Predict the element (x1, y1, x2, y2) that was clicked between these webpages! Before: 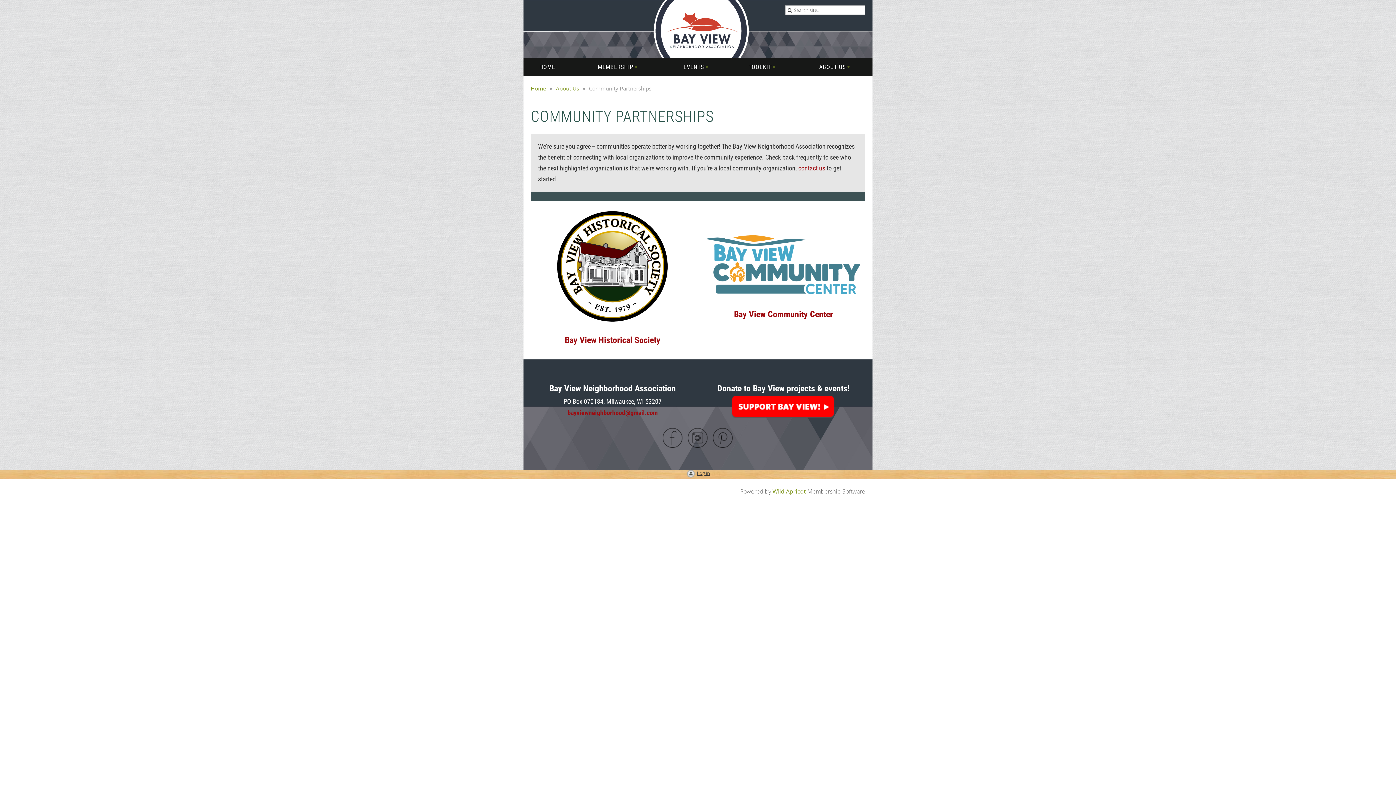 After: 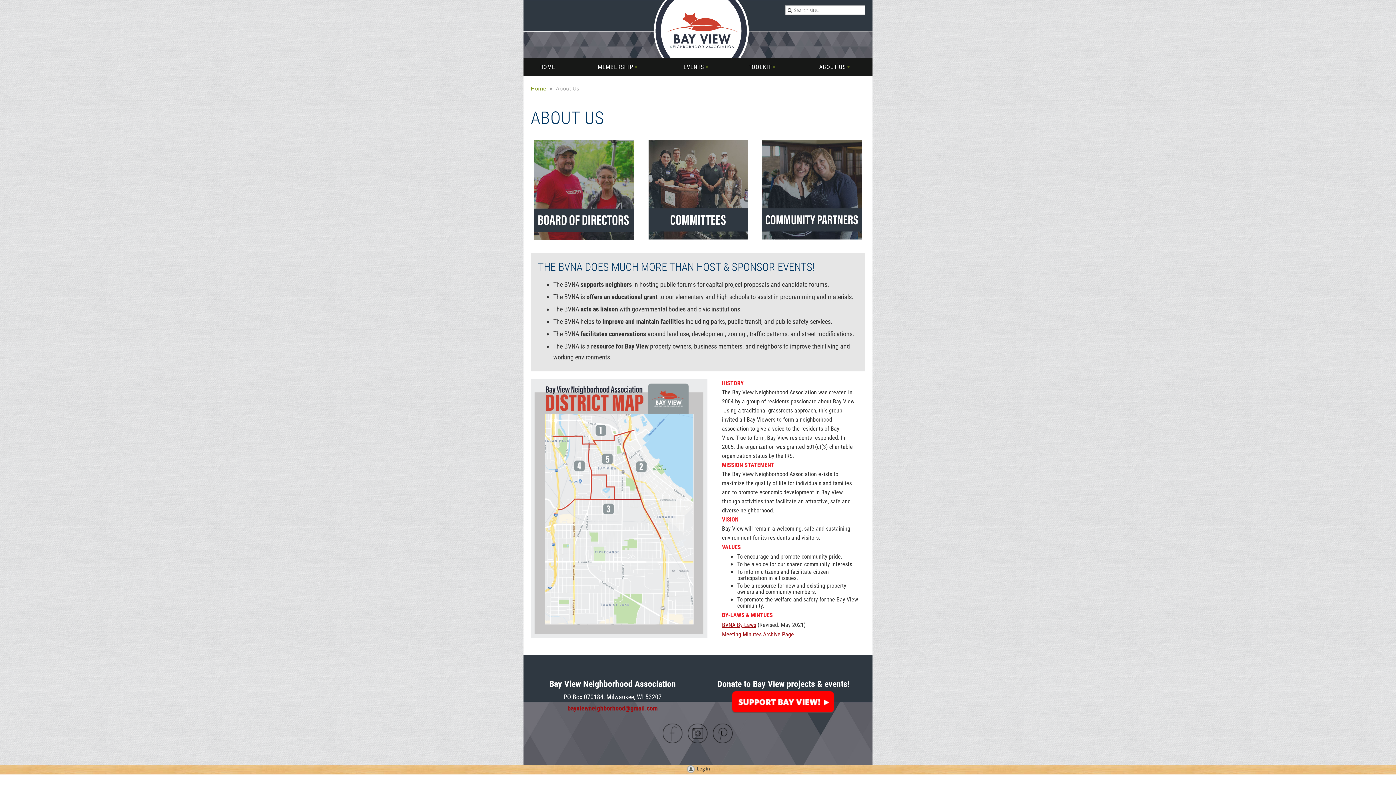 Action: bbox: (556, 84, 579, 92) label: About Us